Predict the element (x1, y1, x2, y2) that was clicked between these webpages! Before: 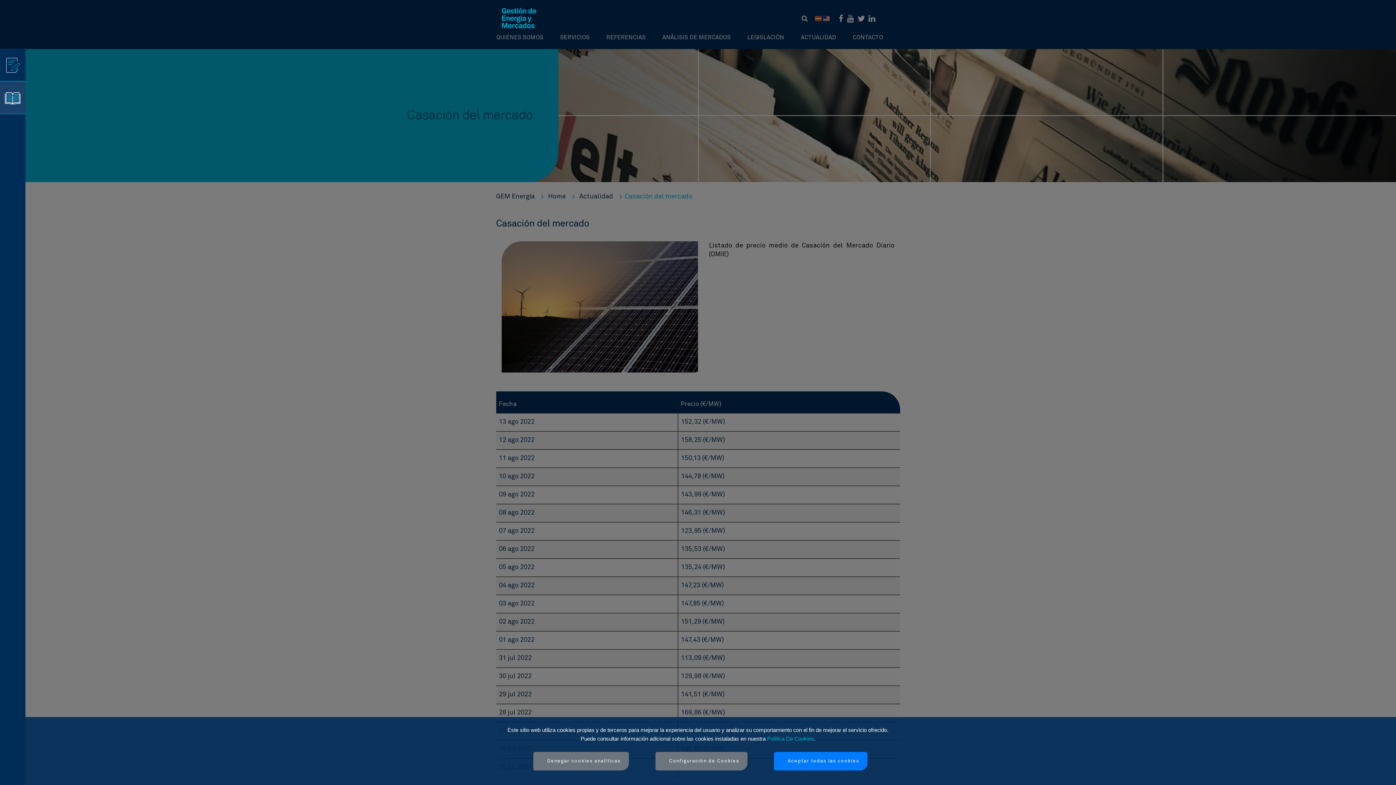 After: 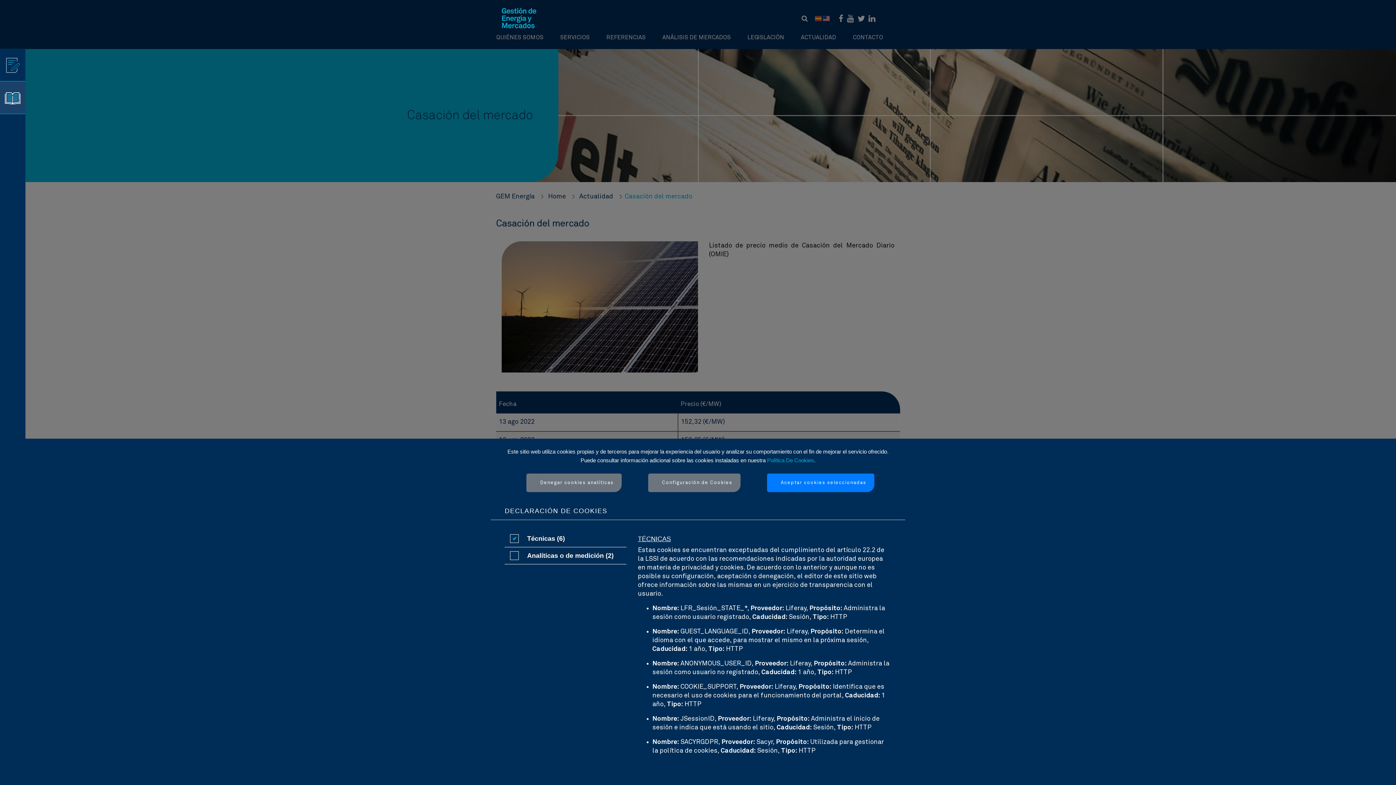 Action: bbox: (655, 752, 747, 770) label: Configuración de Cookies